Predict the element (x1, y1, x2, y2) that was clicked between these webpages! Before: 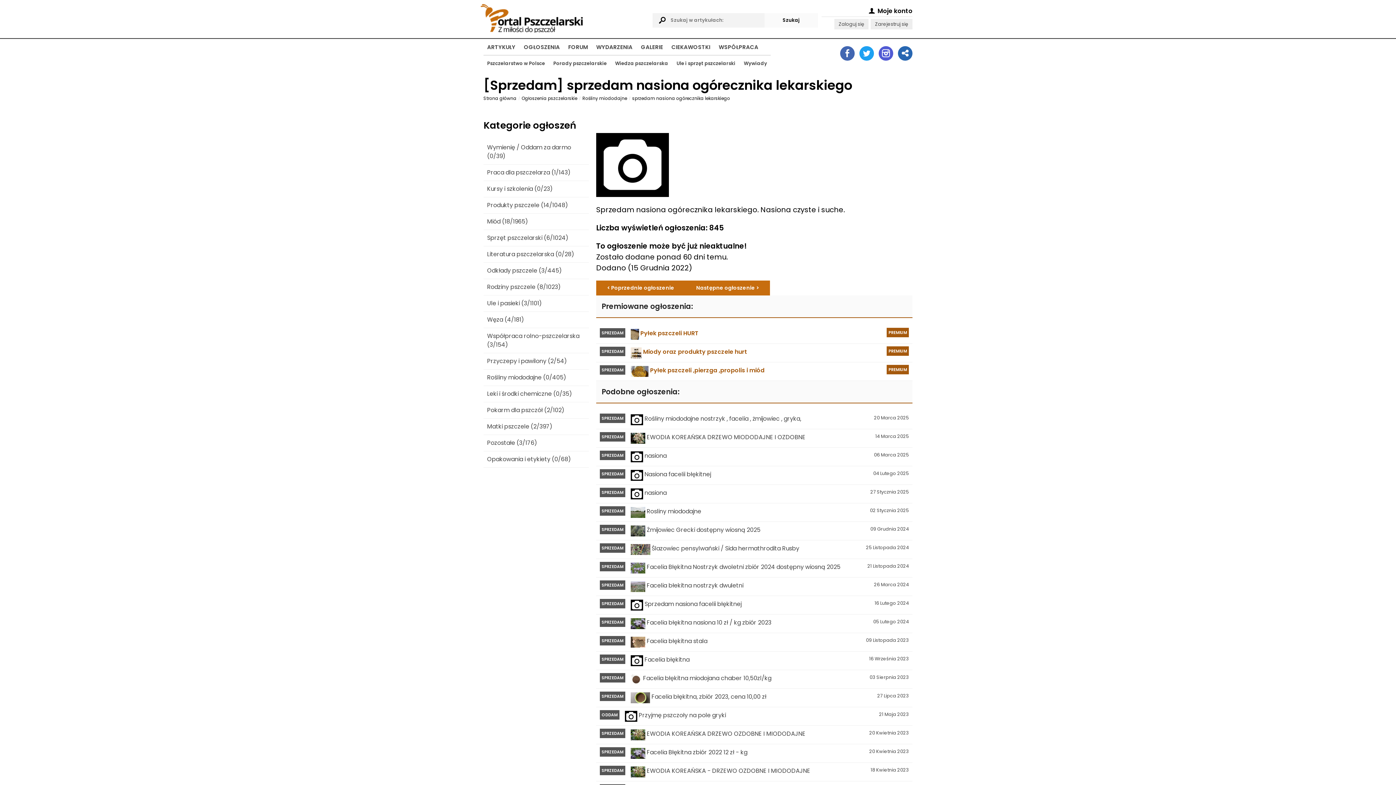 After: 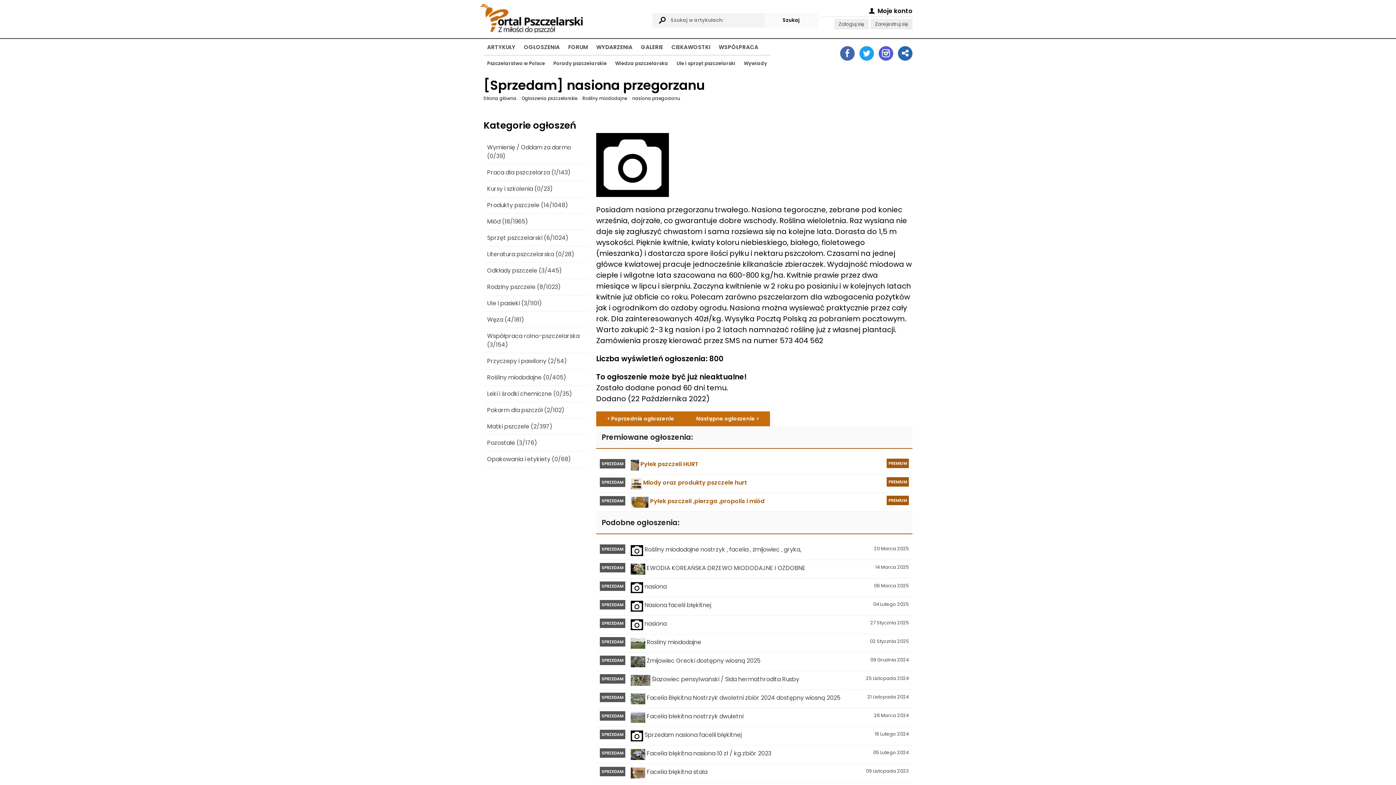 Action: label: Następne ogłoszenie > bbox: (685, 280, 770, 295)